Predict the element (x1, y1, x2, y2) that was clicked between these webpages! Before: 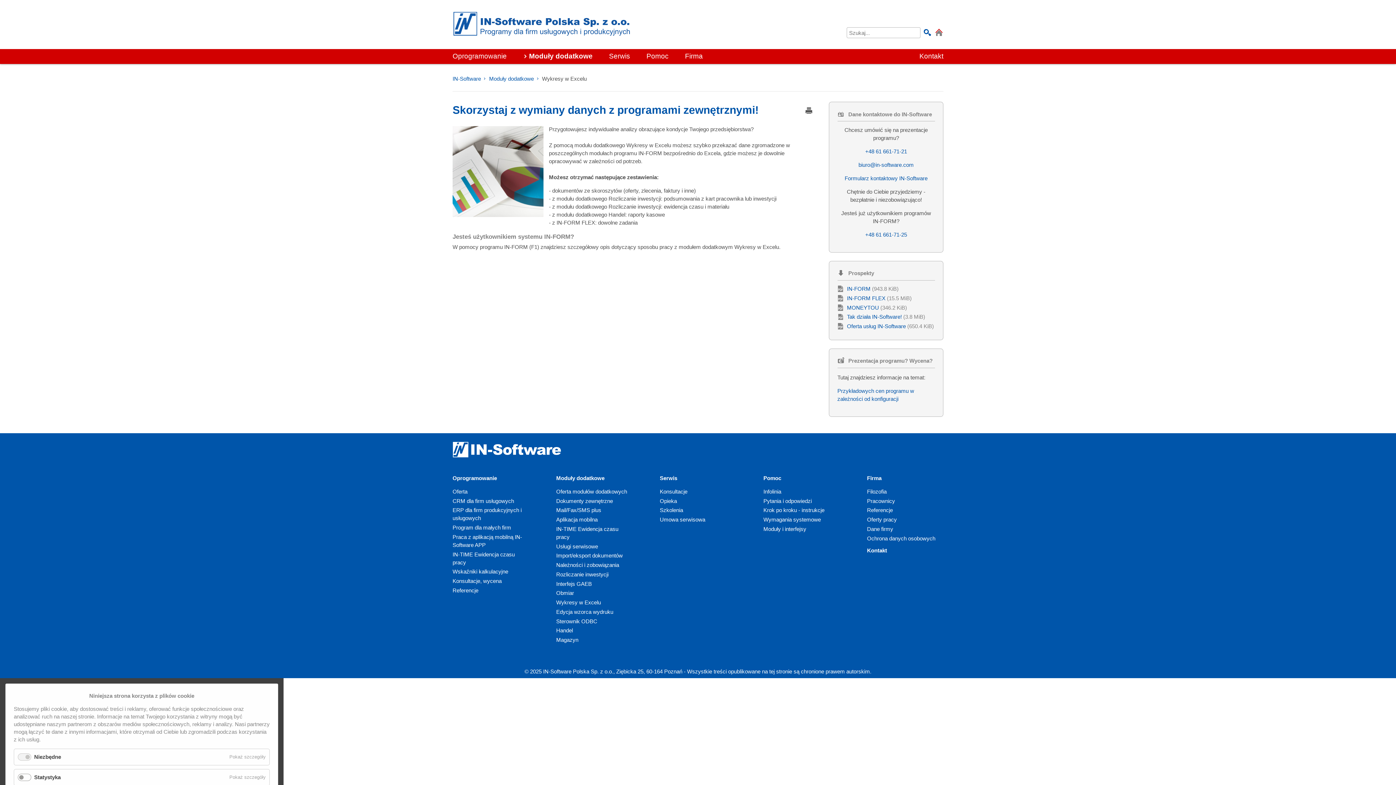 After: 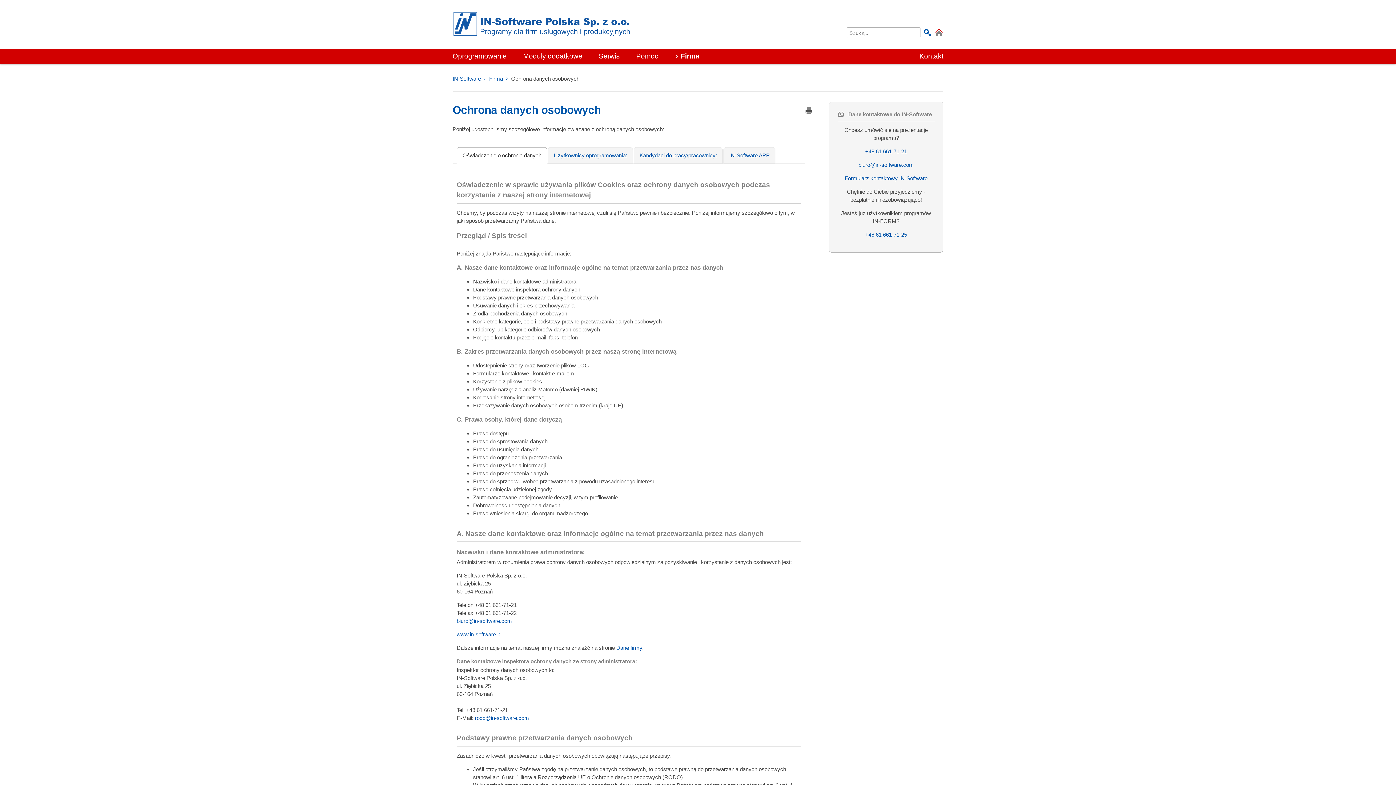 Action: bbox: (867, 534, 940, 542) label: Ochrona danych osobowych